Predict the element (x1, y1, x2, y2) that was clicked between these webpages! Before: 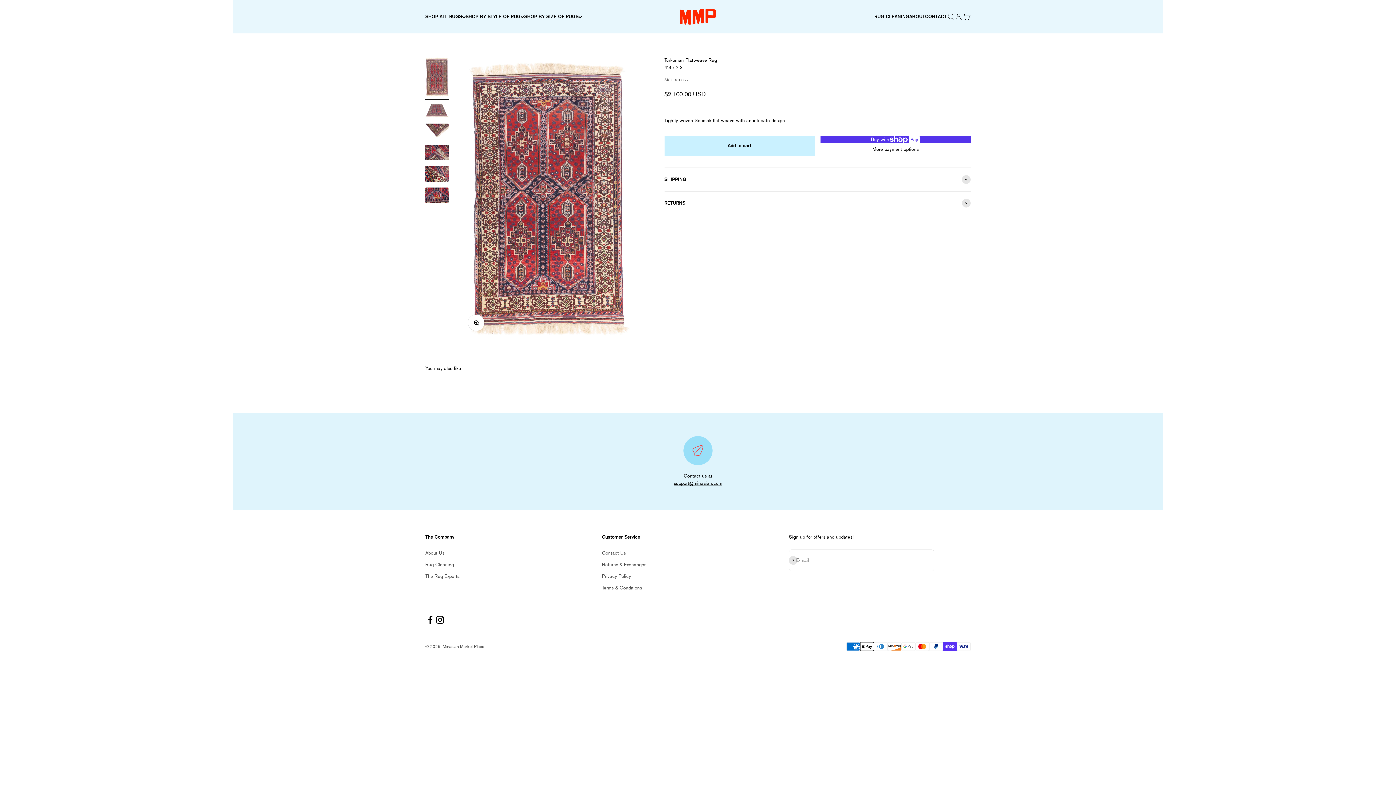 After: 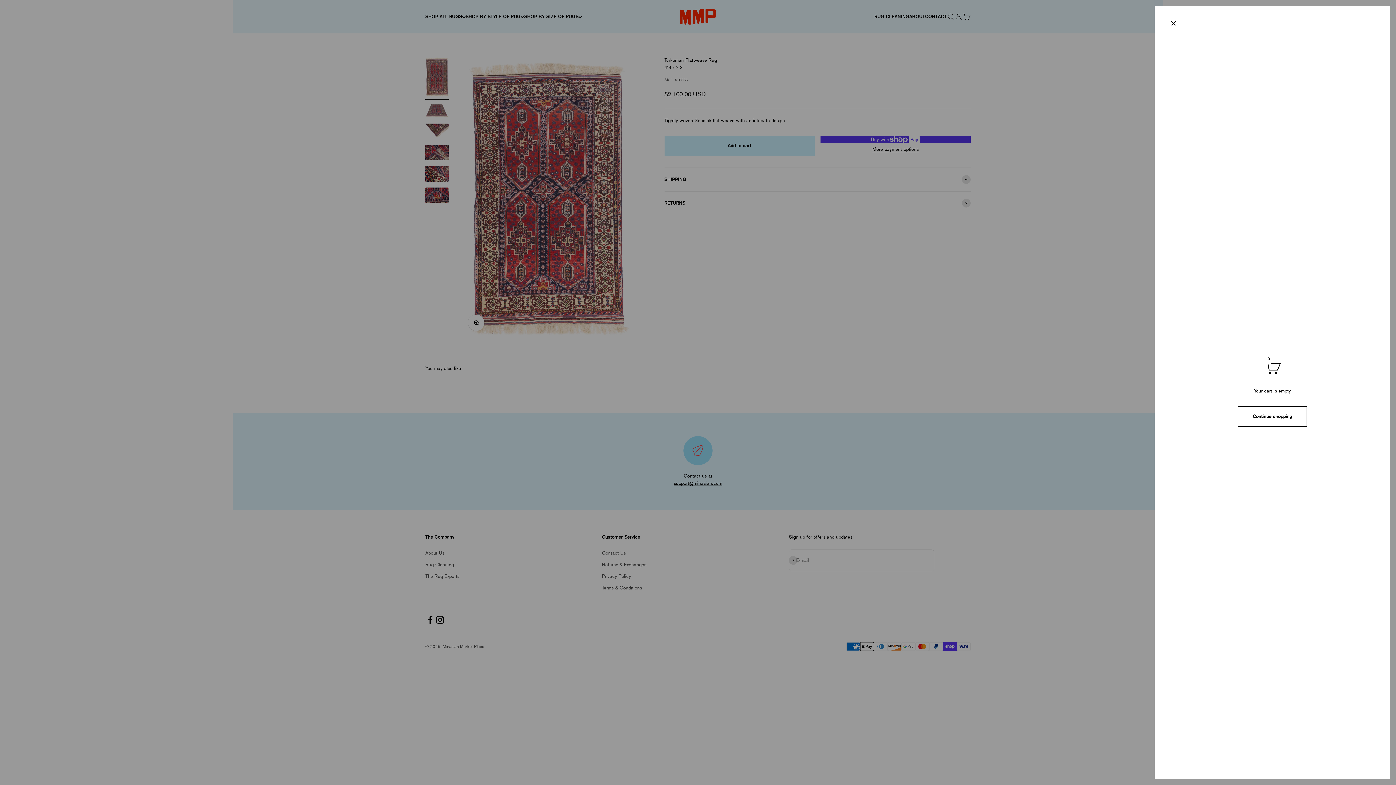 Action: bbox: (962, 12, 970, 20) label: Open cart
0